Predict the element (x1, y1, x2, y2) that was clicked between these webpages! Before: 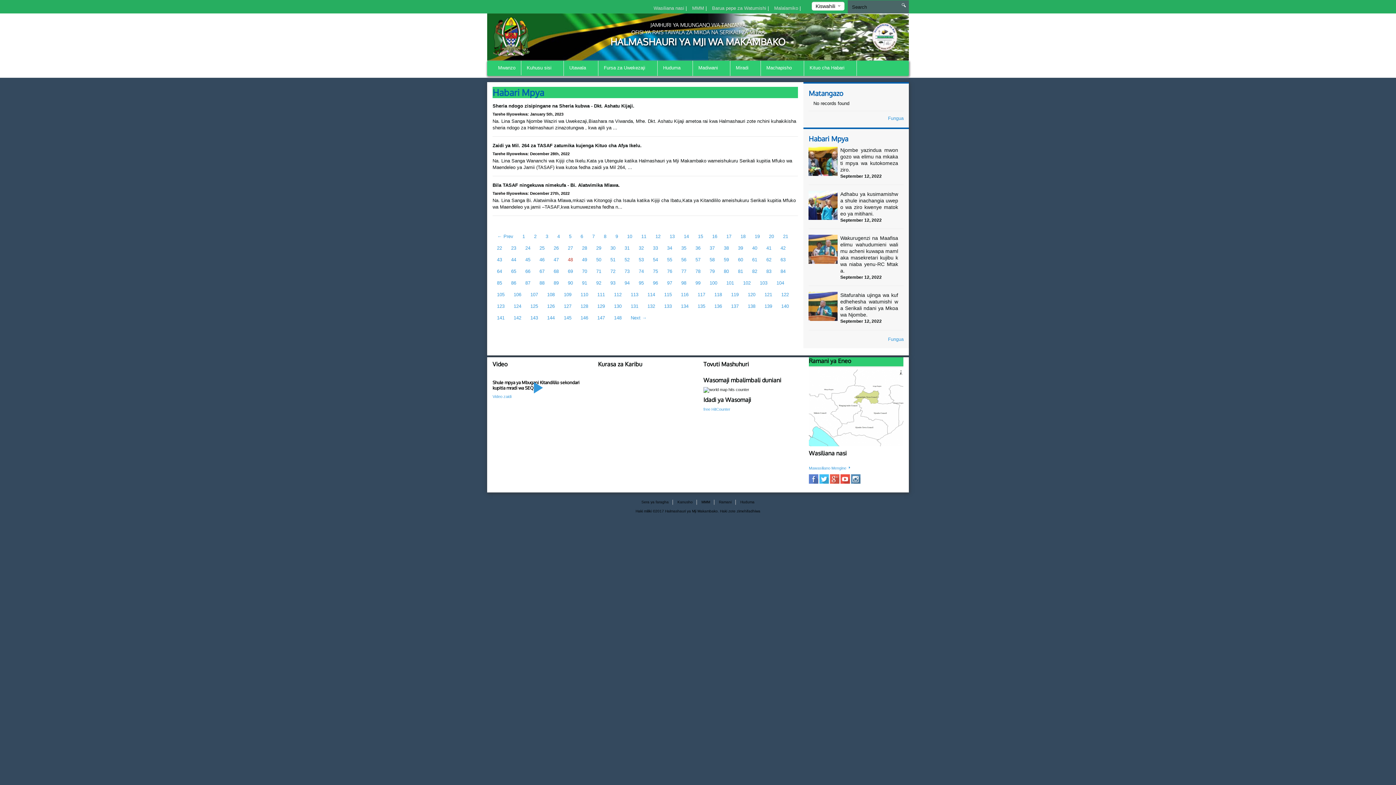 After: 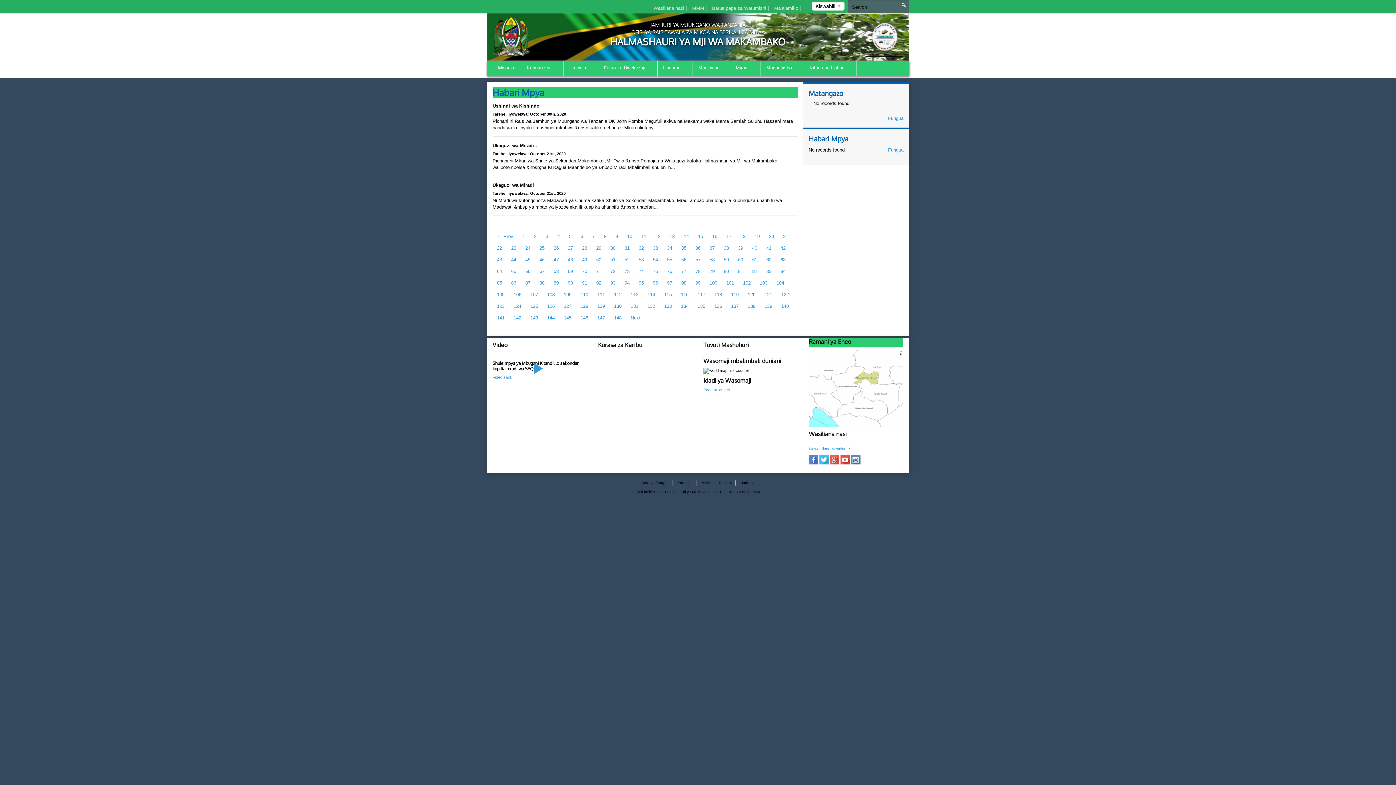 Action: bbox: (743, 289, 760, 300) label: 120